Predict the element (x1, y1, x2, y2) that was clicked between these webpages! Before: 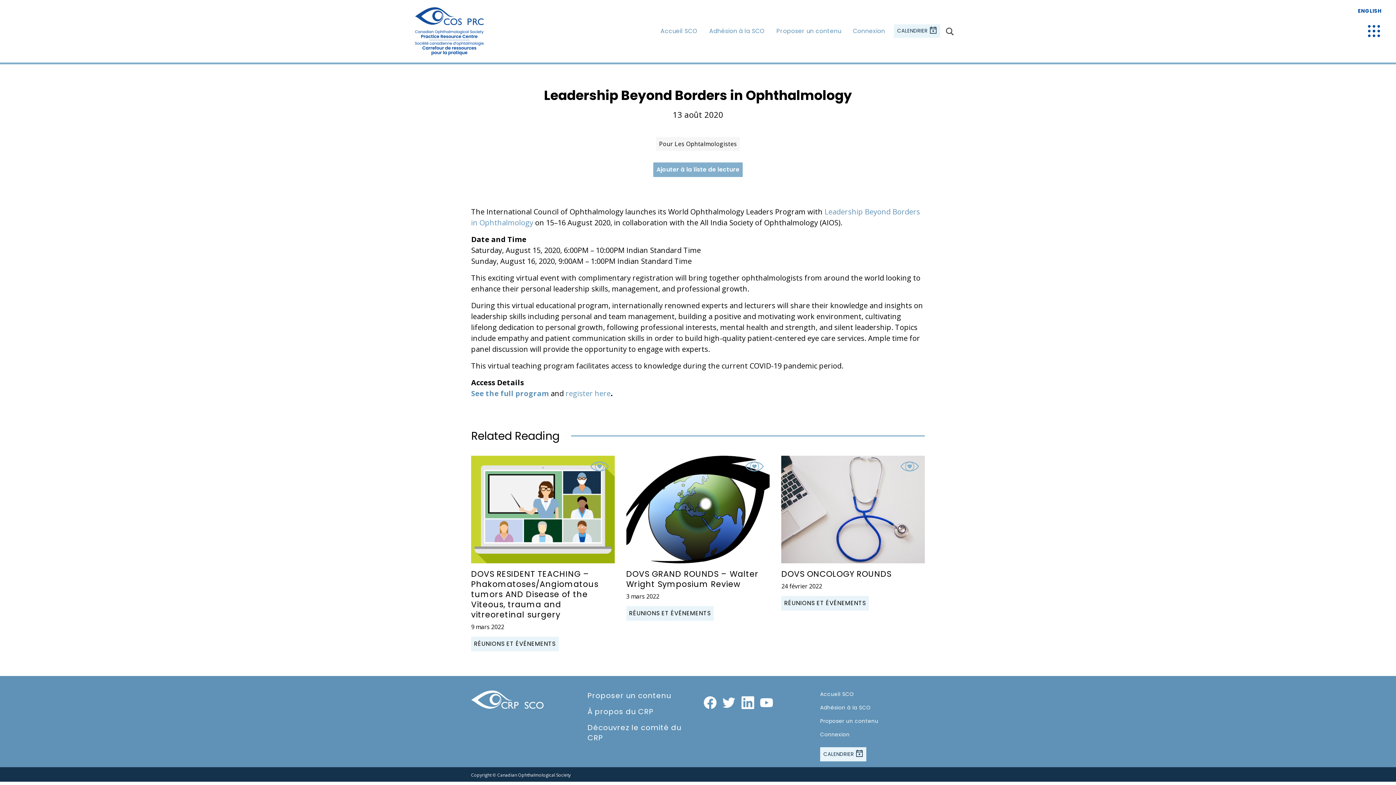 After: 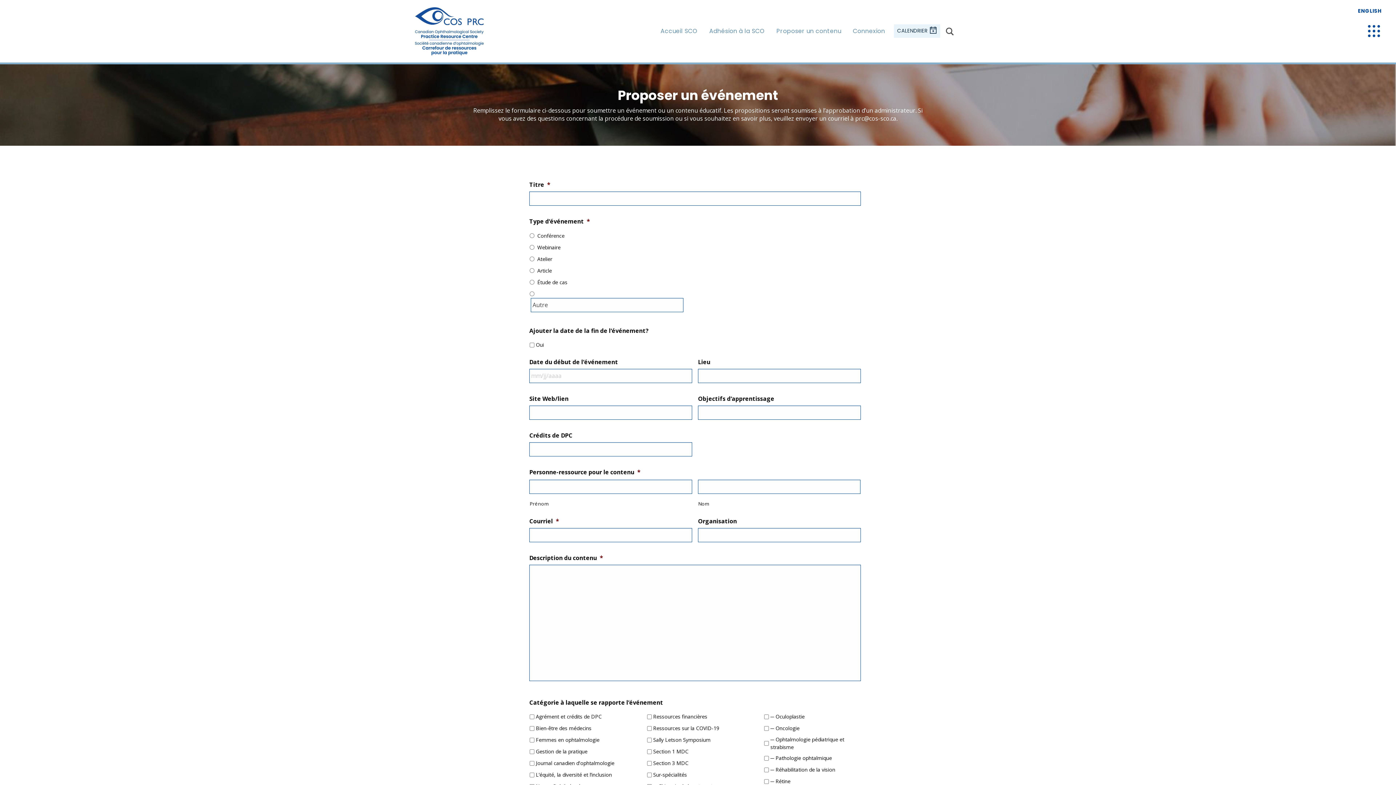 Action: bbox: (820, 714, 925, 728) label: Proposer un contenu